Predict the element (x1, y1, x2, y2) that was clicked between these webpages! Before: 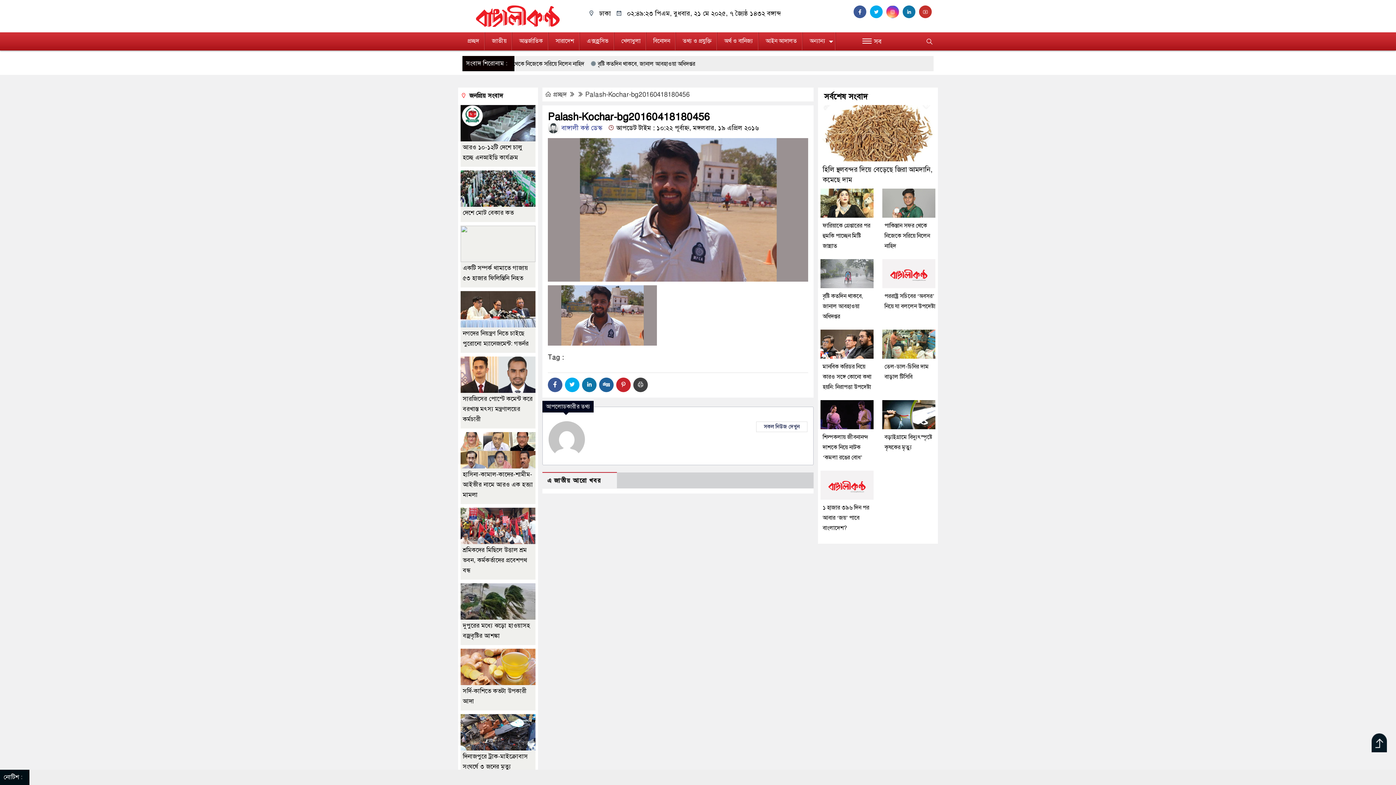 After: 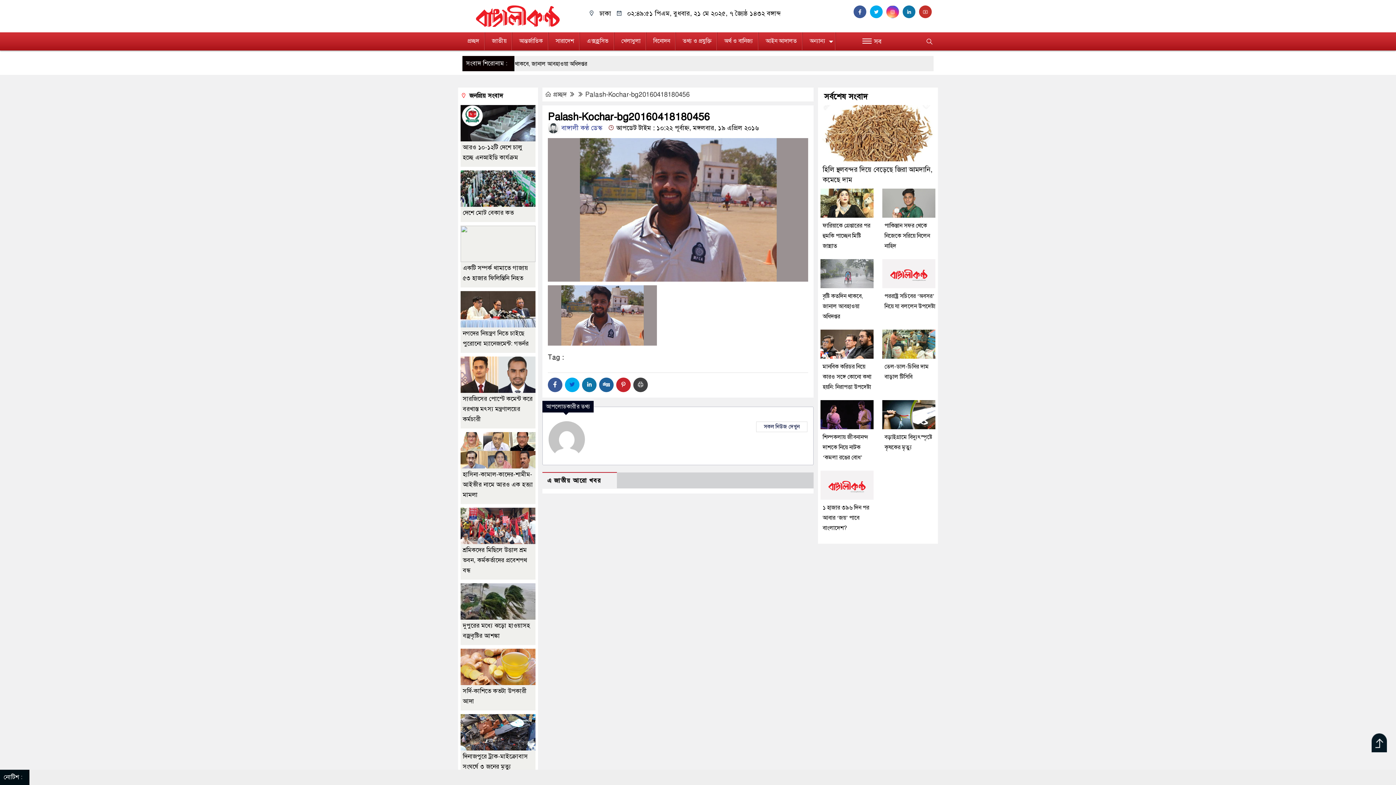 Action: bbox: (565, 377, 579, 392)